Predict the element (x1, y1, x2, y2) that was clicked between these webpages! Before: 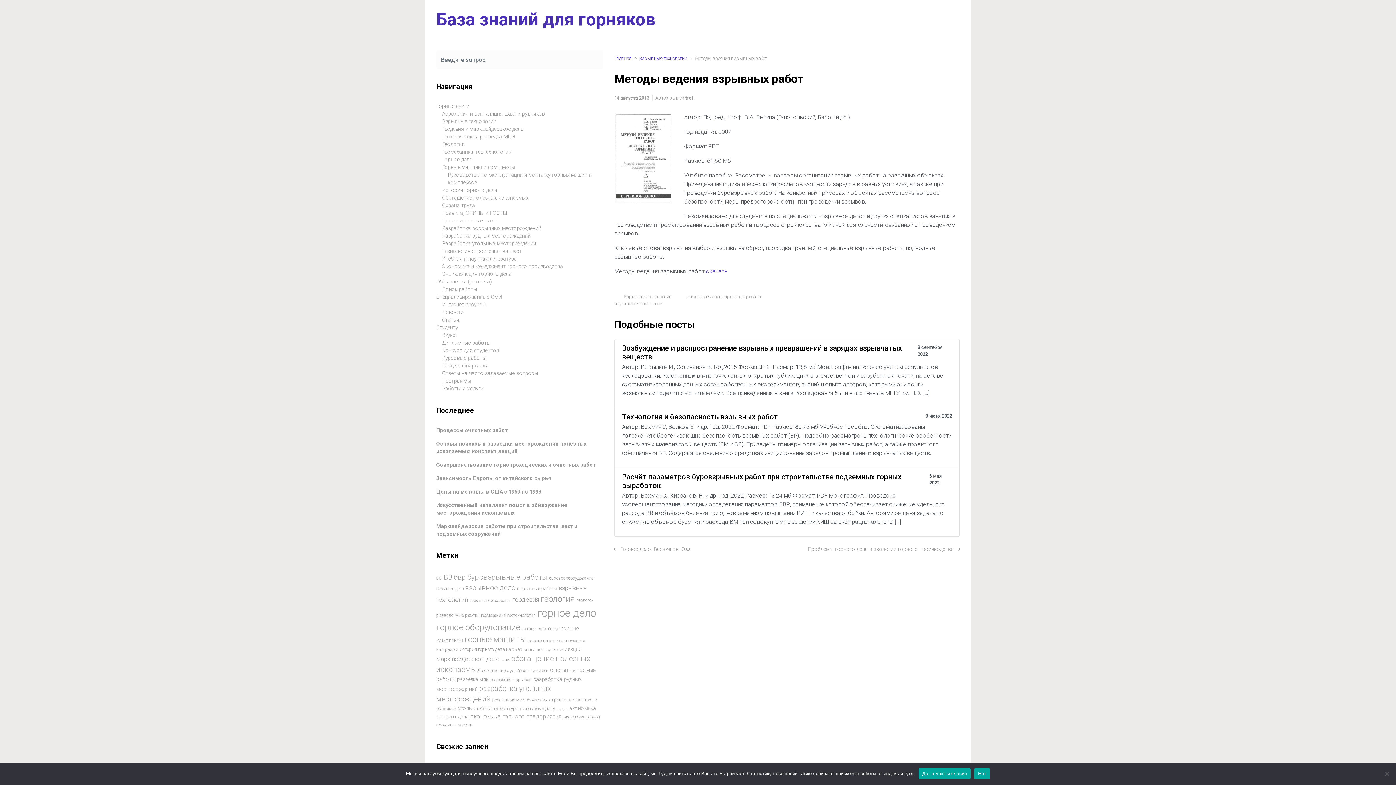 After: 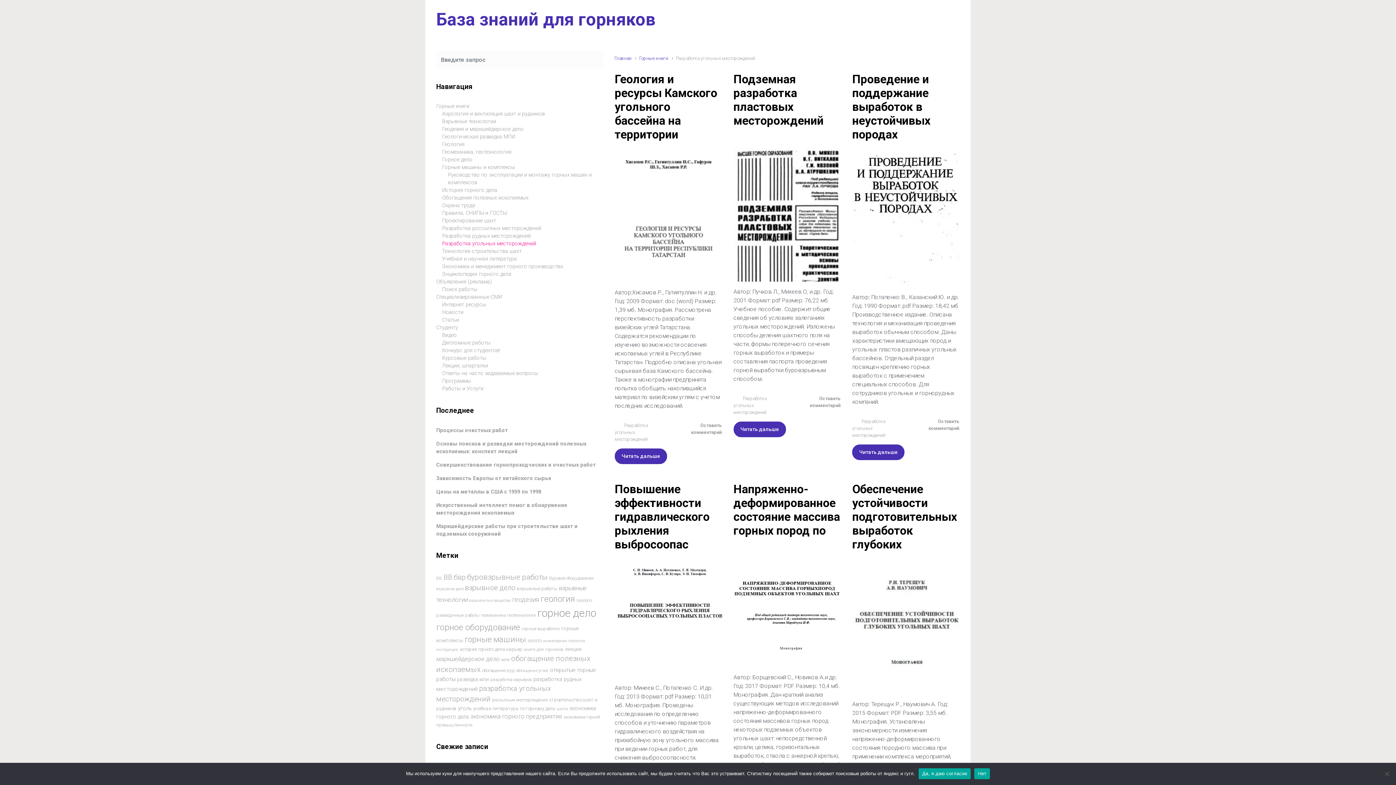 Action: bbox: (442, 240, 536, 247) label: Разработка угольных месторождений